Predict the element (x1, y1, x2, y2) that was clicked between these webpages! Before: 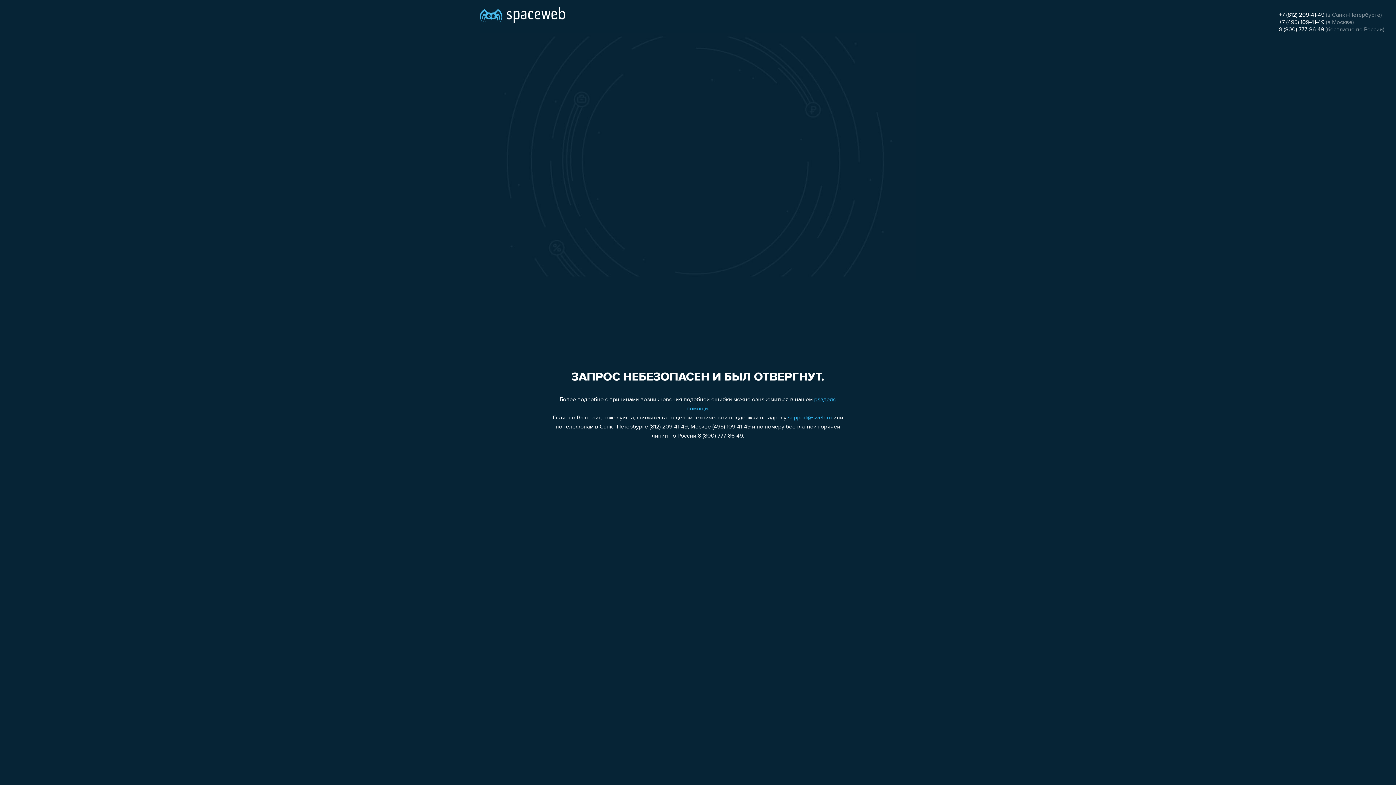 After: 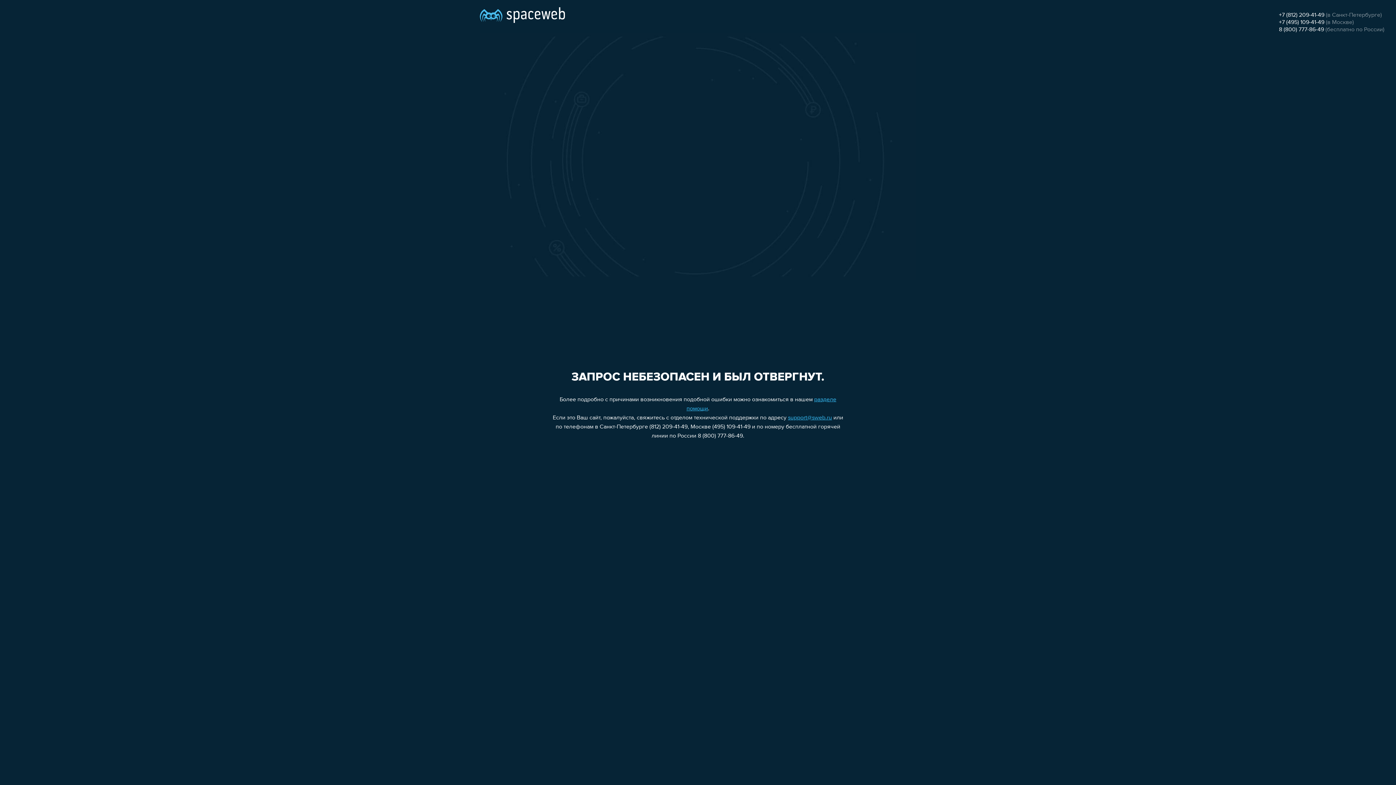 Action: bbox: (1279, 19, 1324, 25) label: +7 (495) 109-41-49